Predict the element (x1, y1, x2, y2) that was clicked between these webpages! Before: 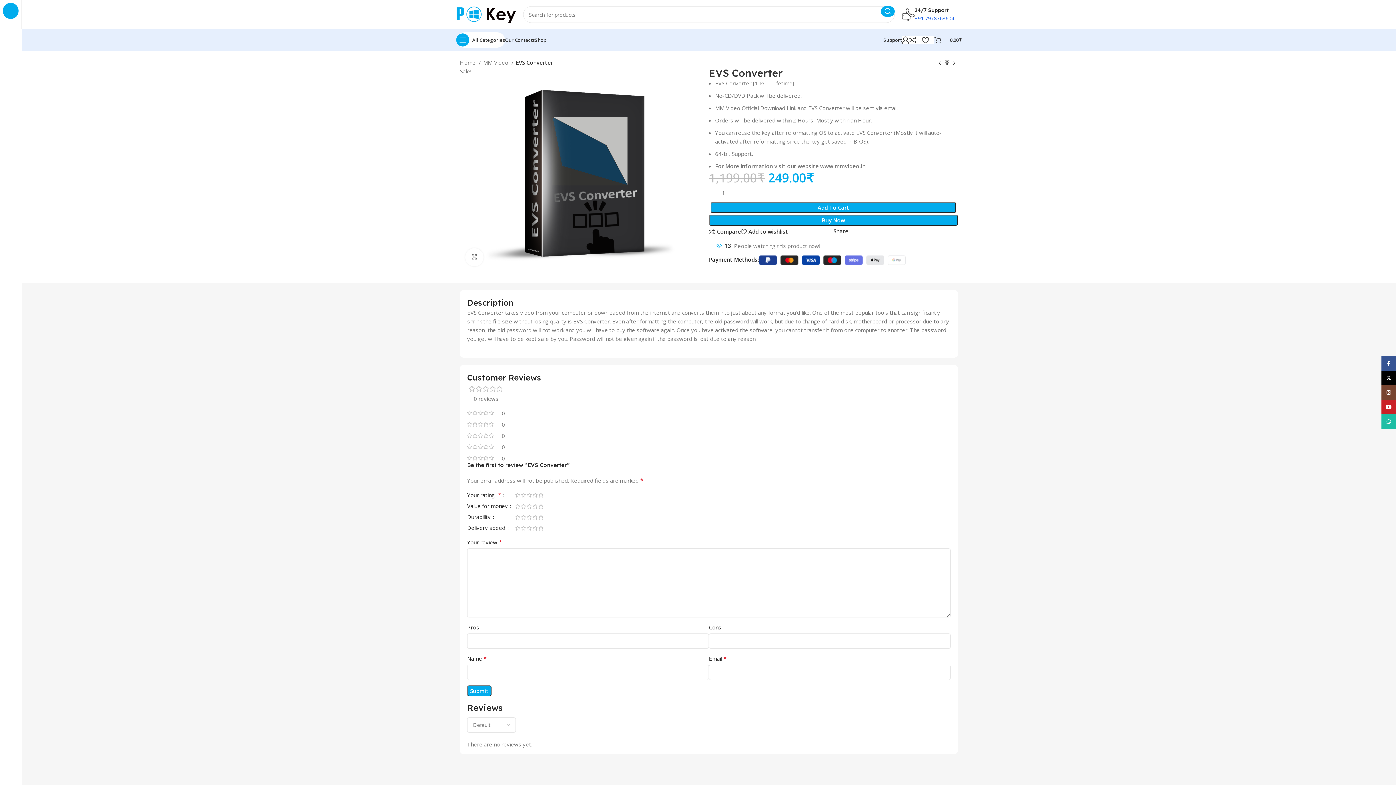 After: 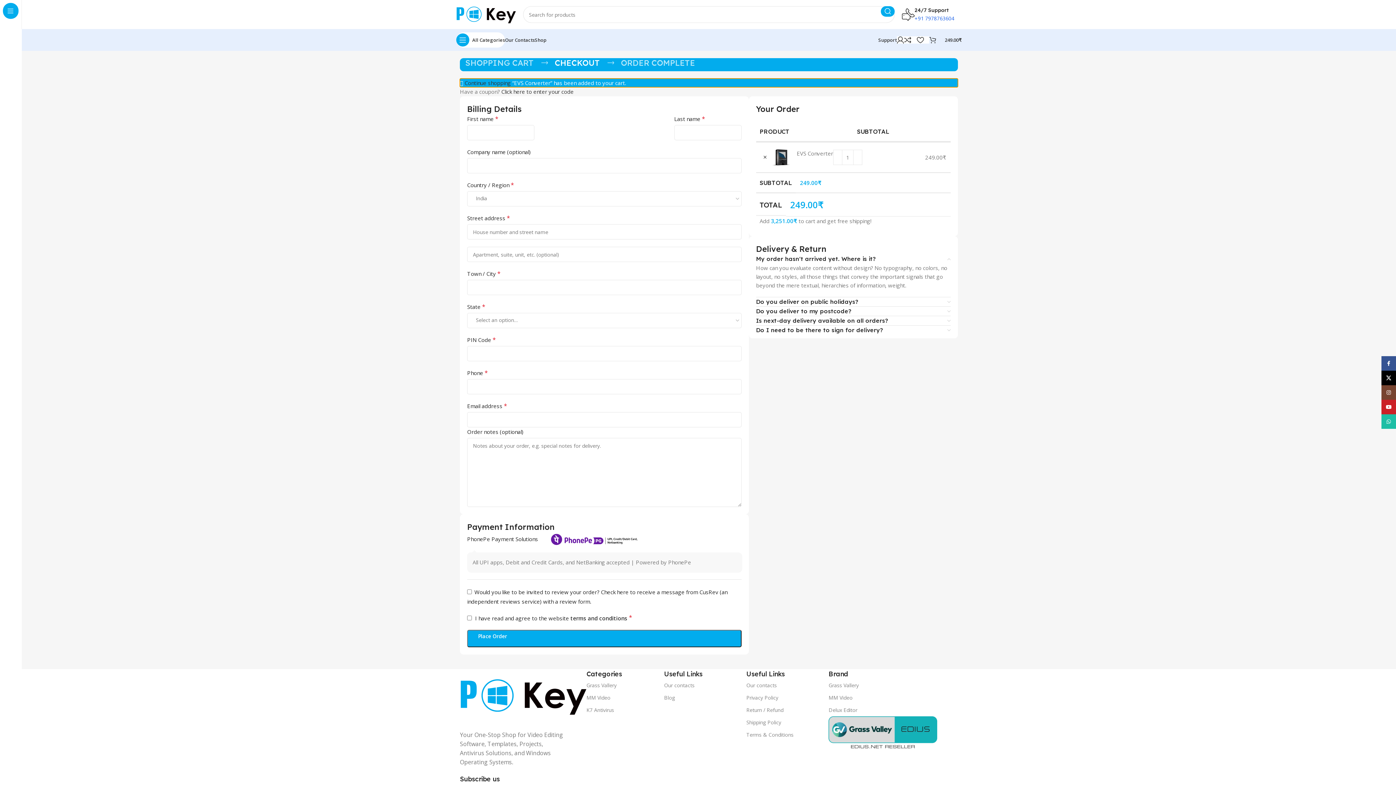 Action: label: Buy Now bbox: (709, 214, 958, 225)